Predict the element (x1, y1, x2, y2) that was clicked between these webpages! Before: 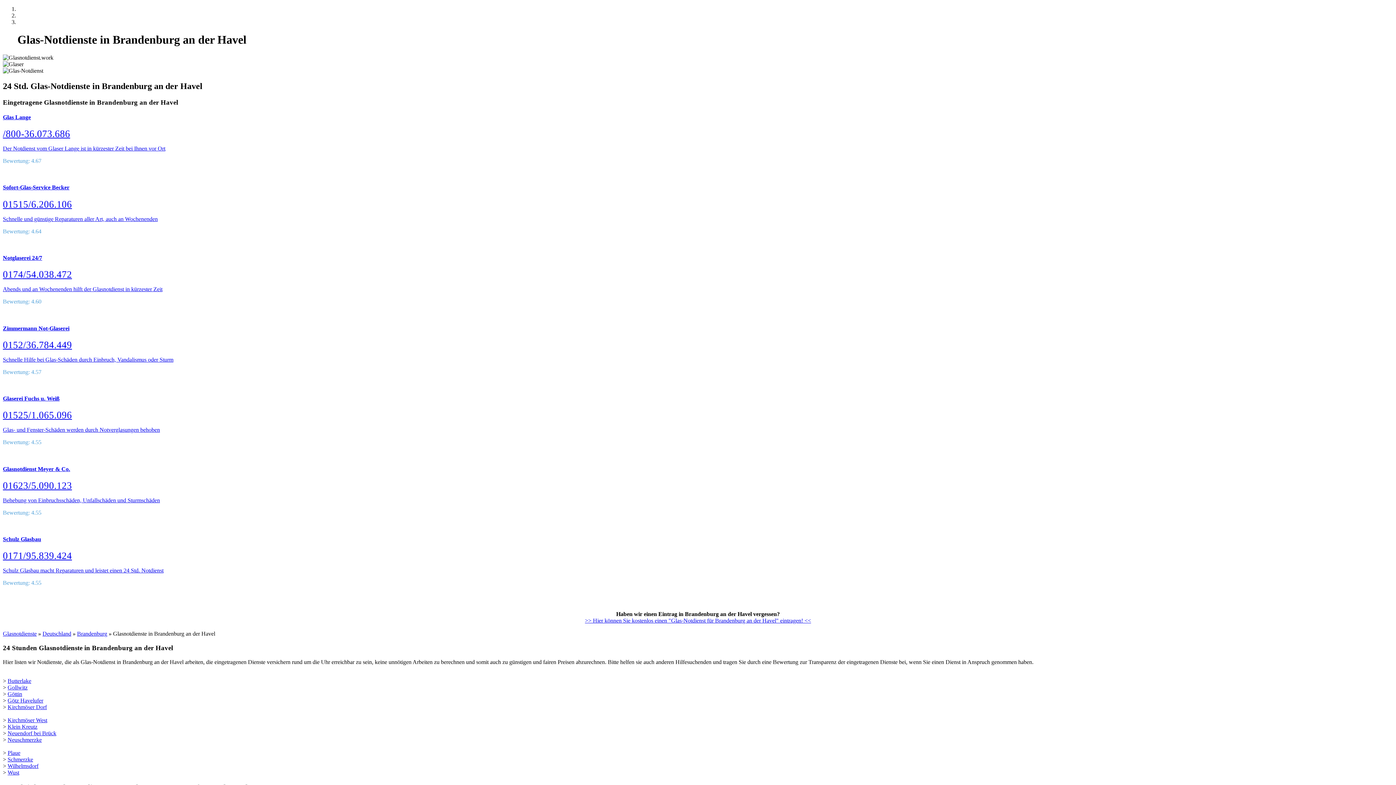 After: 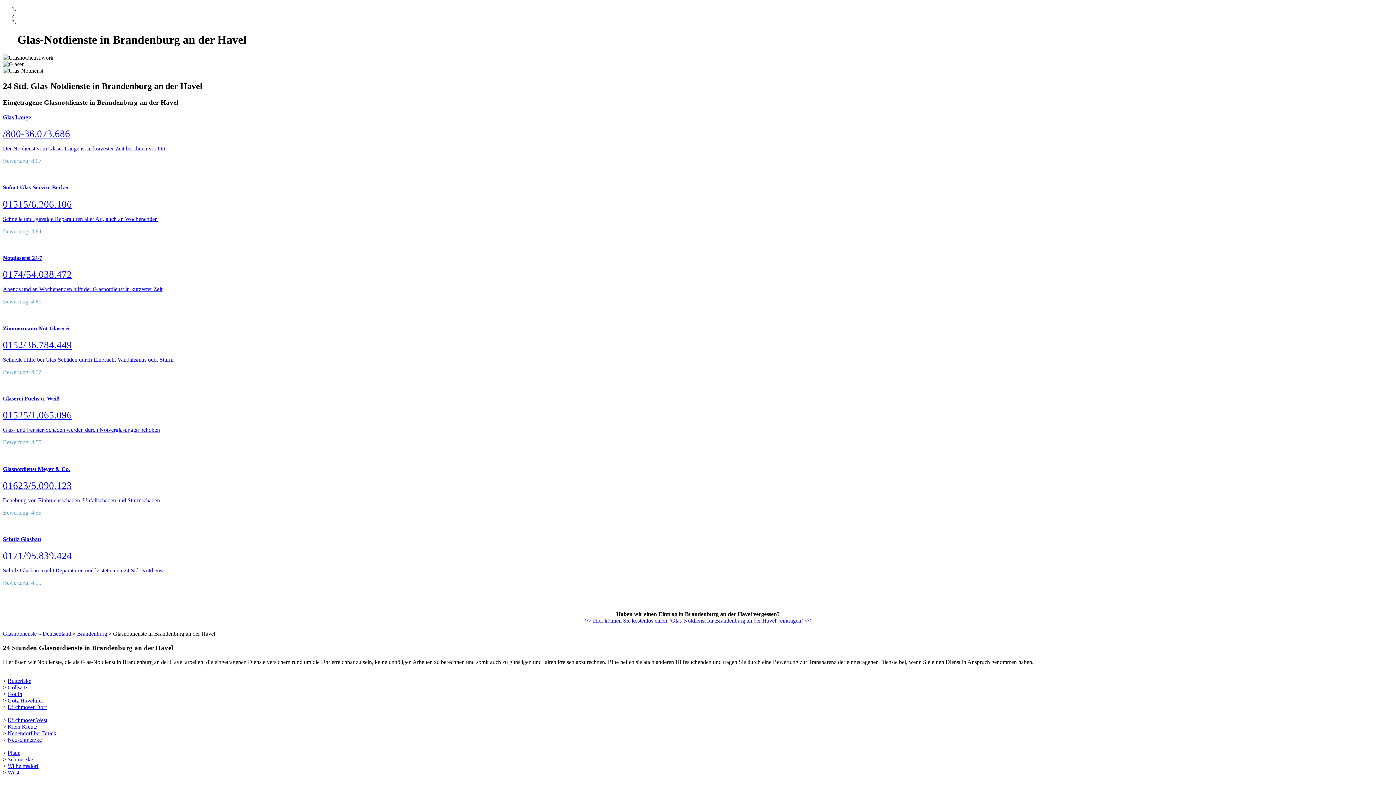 Action: label: Sofort-Glas-Service Becker
01515/6.206.106

Schnelle und günstige Reparaturen aller Art, auch an Wochenenden bbox: (2, 184, 1393, 222)